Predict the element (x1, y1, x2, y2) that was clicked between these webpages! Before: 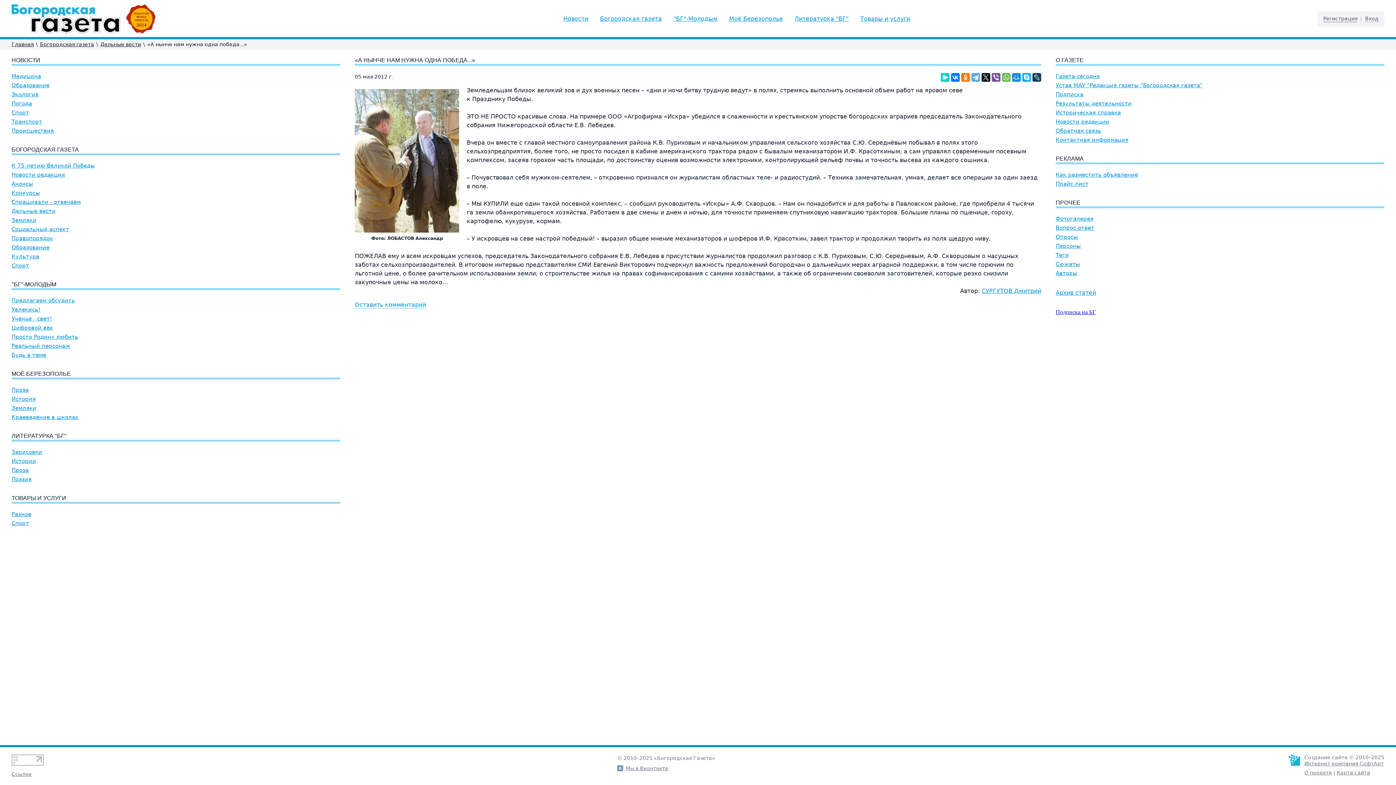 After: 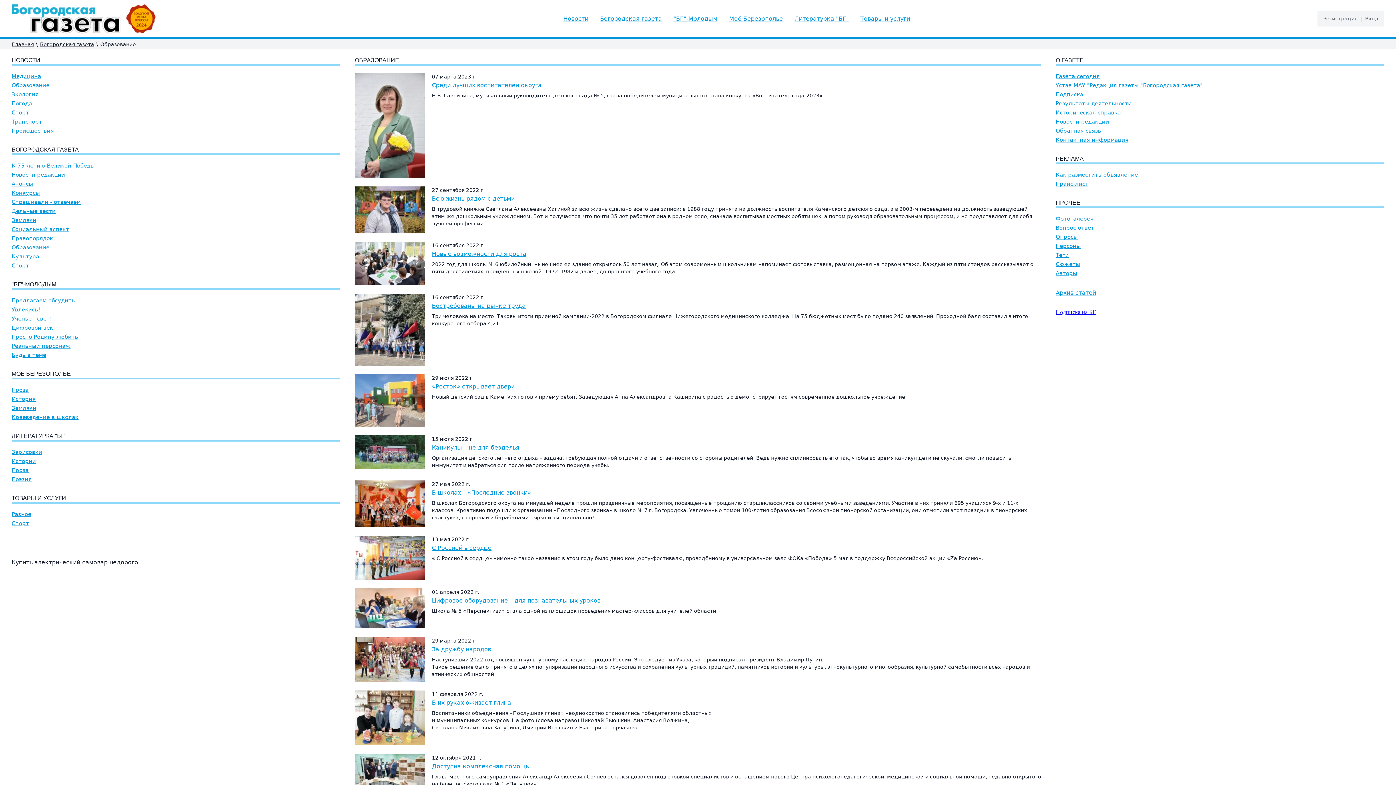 Action: label: Образование bbox: (11, 244, 340, 251)